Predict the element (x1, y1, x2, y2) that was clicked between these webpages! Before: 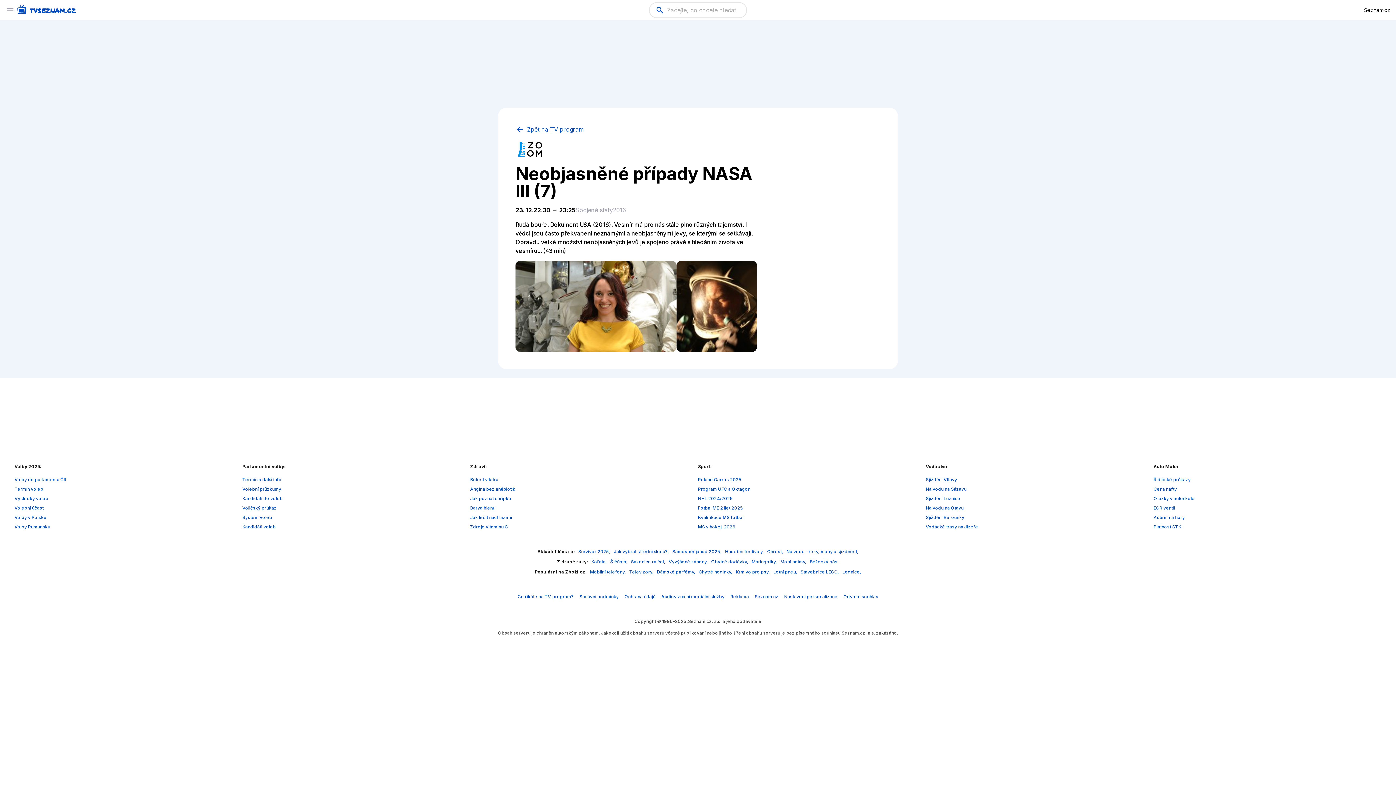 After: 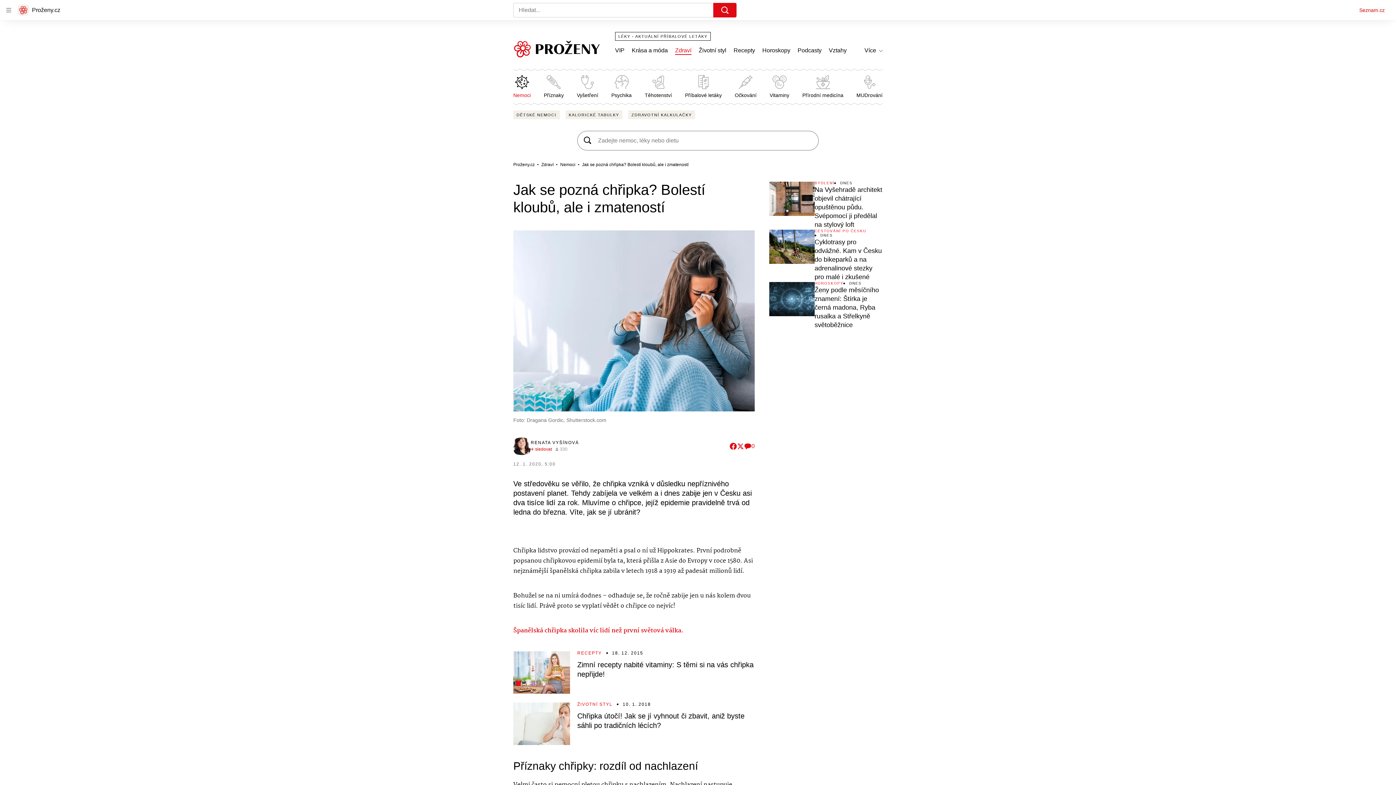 Action: label: Jak poznat chřipku bbox: (470, 496, 511, 501)